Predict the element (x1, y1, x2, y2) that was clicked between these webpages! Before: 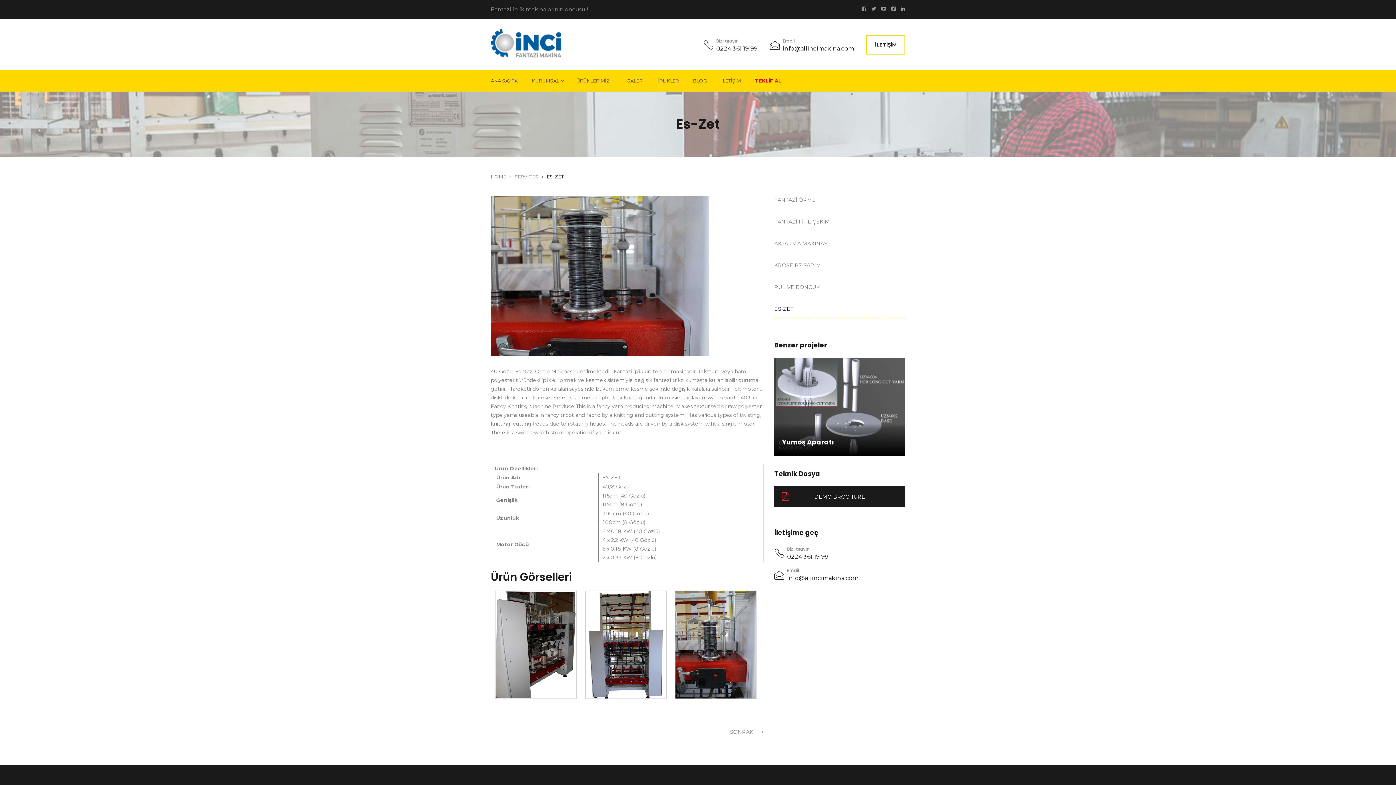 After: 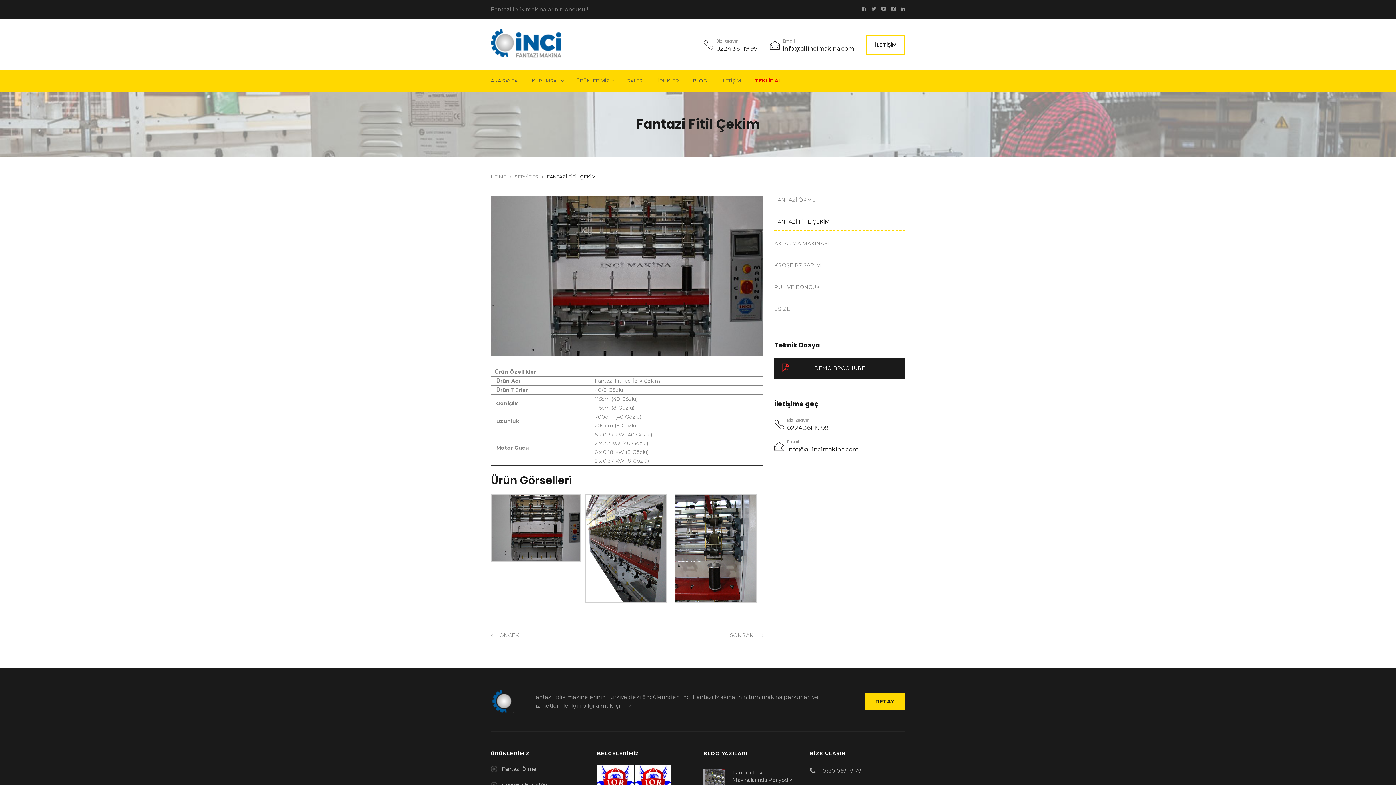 Action: bbox: (774, 218, 830, 225) label: FANTAZİ FİTİL ÇEKİM